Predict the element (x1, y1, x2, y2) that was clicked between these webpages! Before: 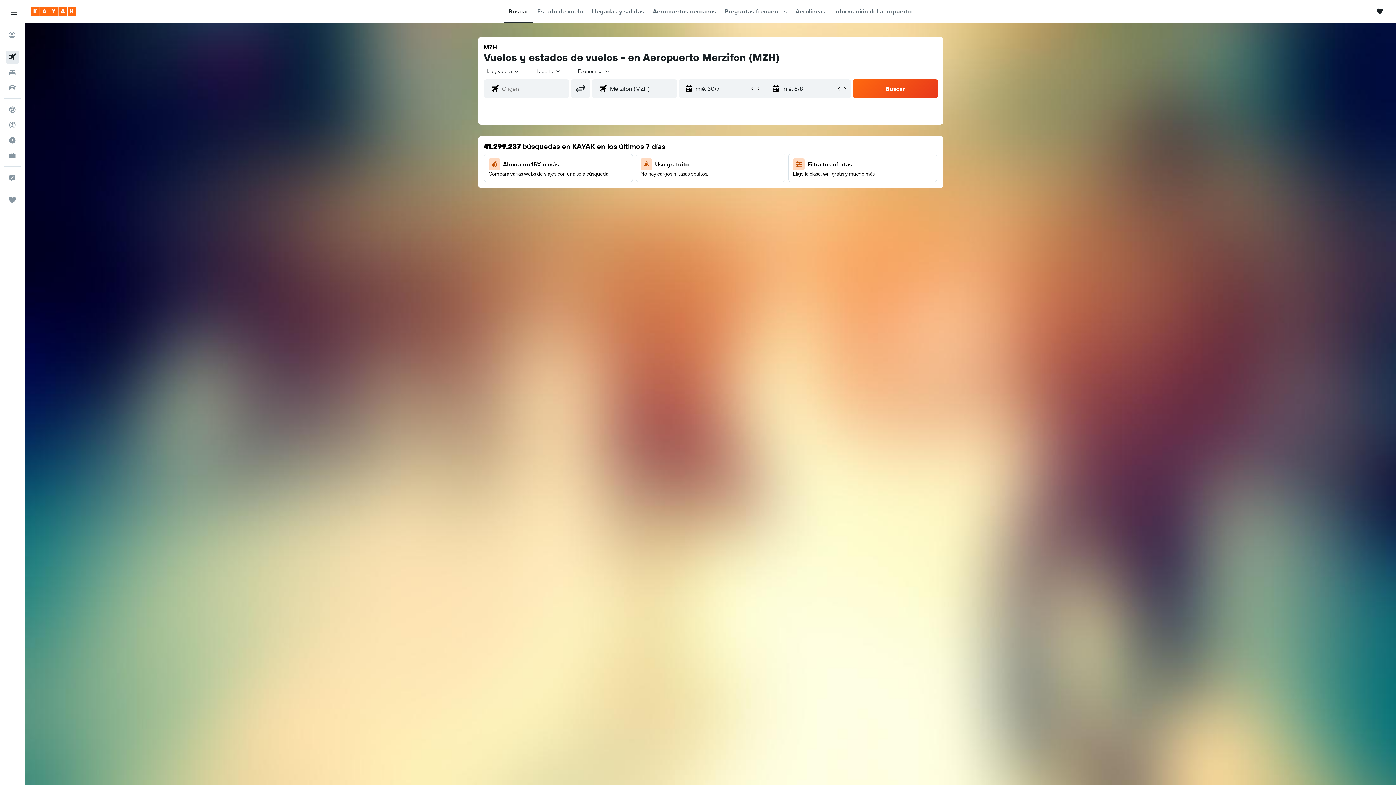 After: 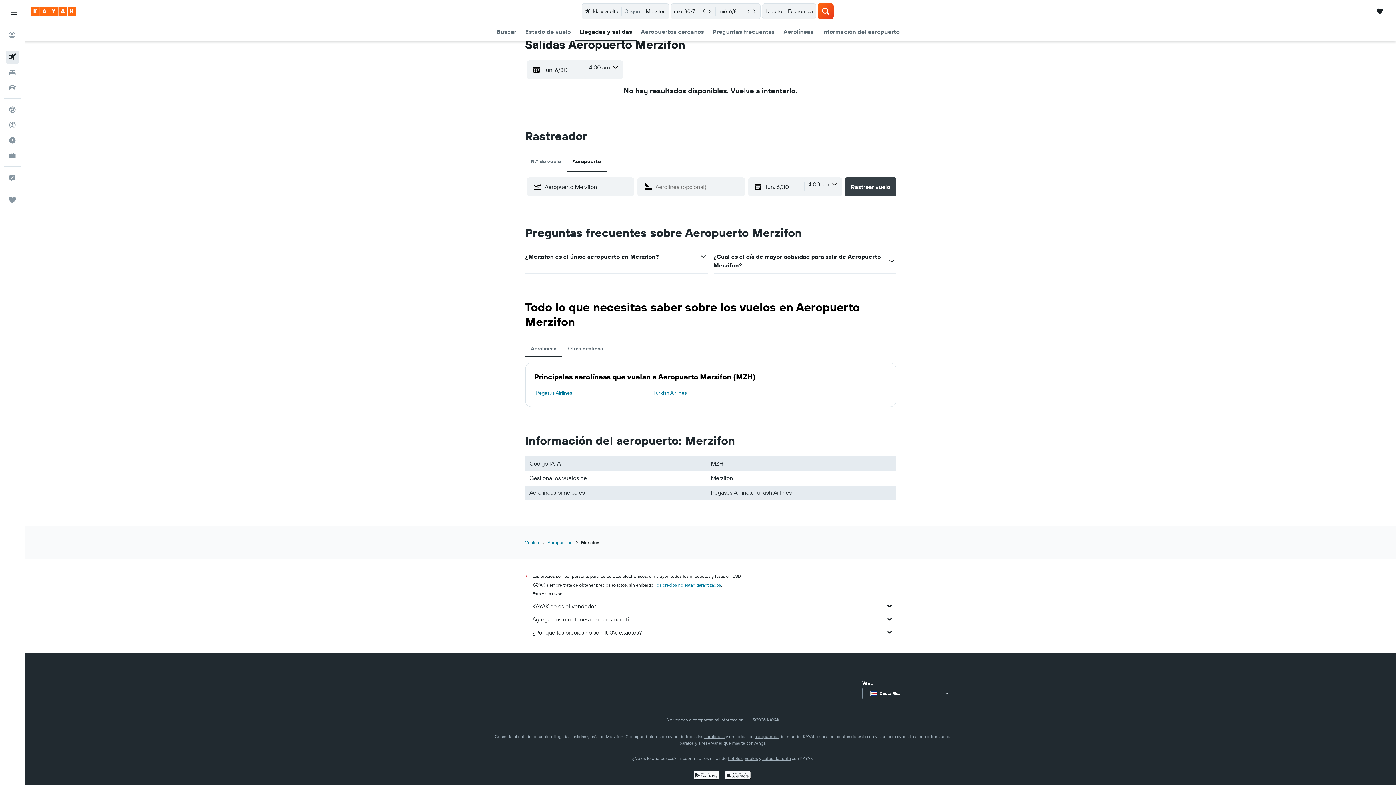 Action: label: Aeropuertos cercanos bbox: (653, 0, 716, 22)